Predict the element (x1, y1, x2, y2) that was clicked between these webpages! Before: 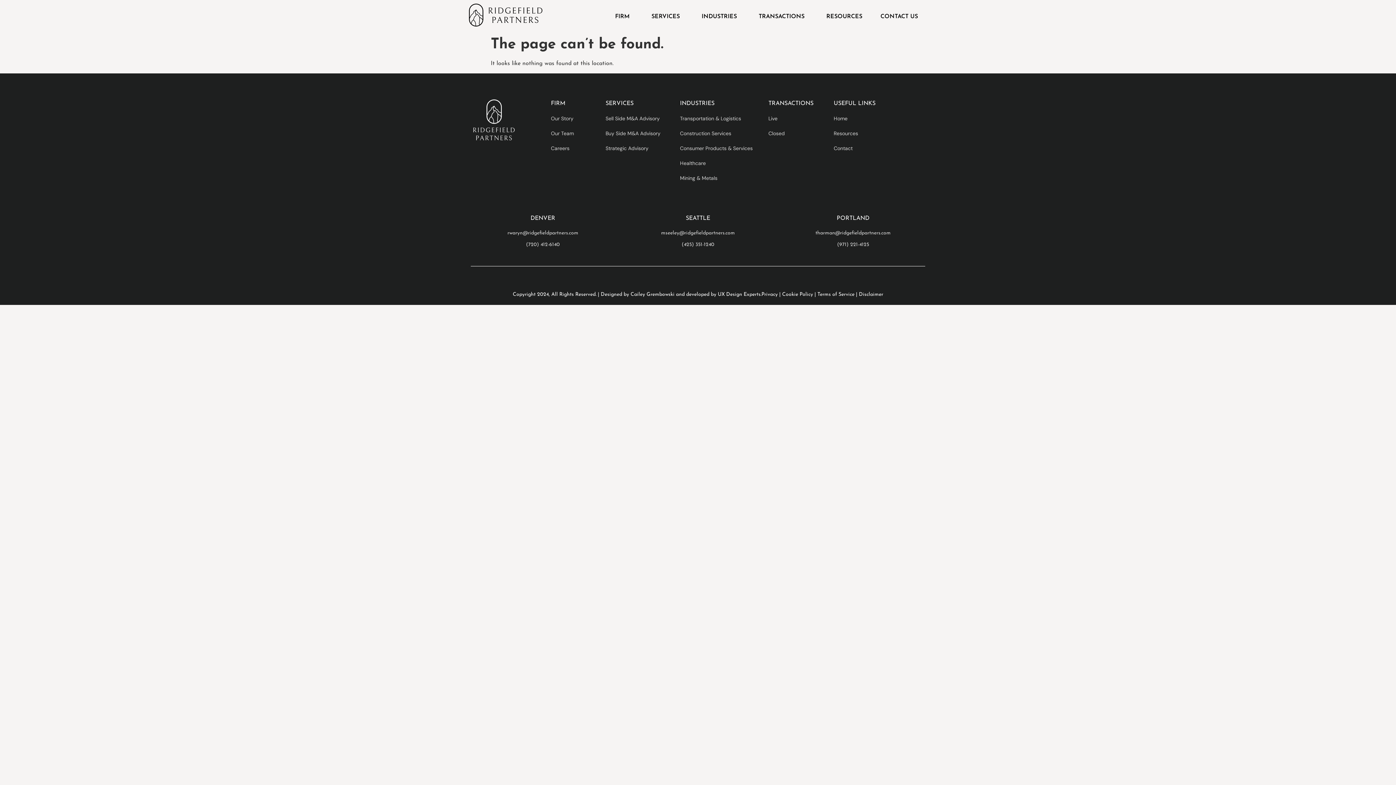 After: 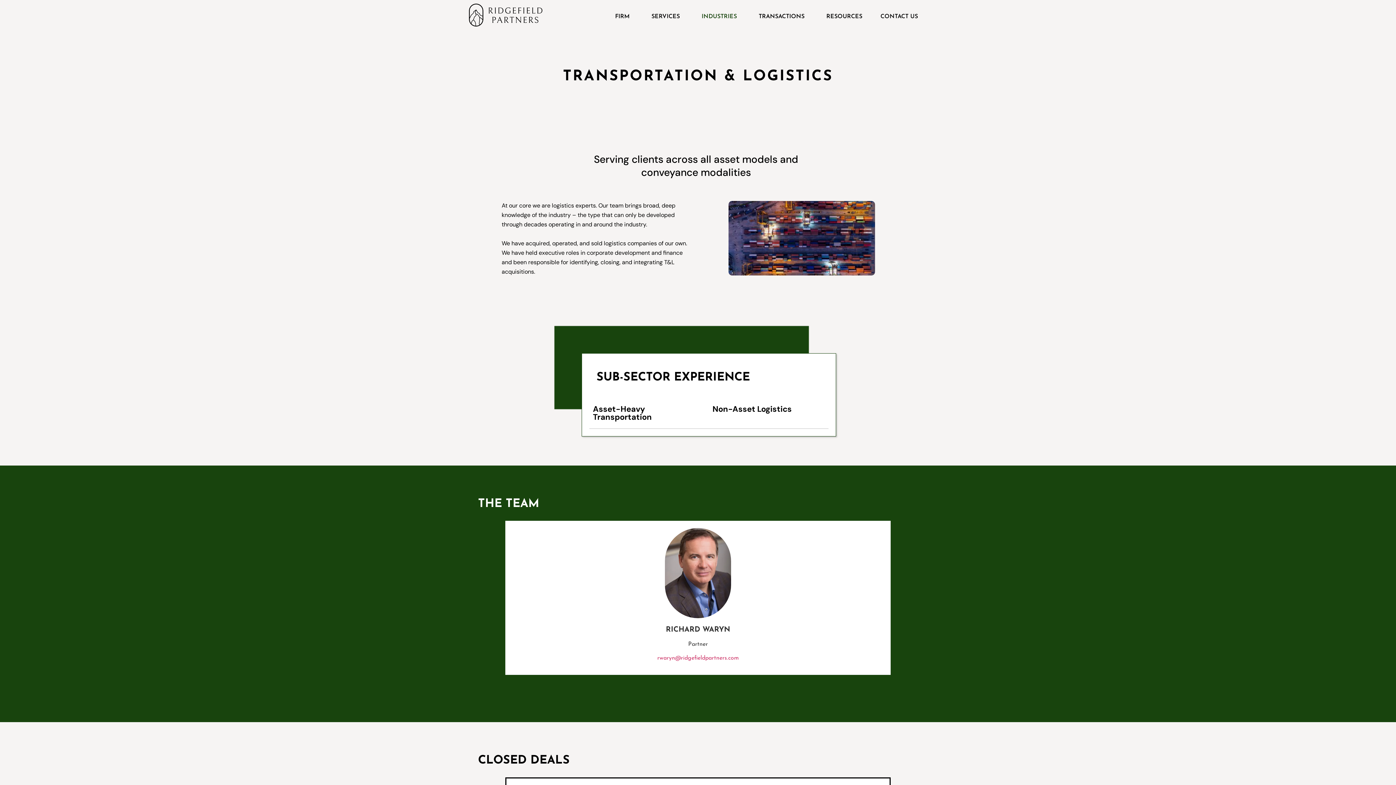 Action: bbox: (680, 113, 765, 123) label: Transportation & Logistics